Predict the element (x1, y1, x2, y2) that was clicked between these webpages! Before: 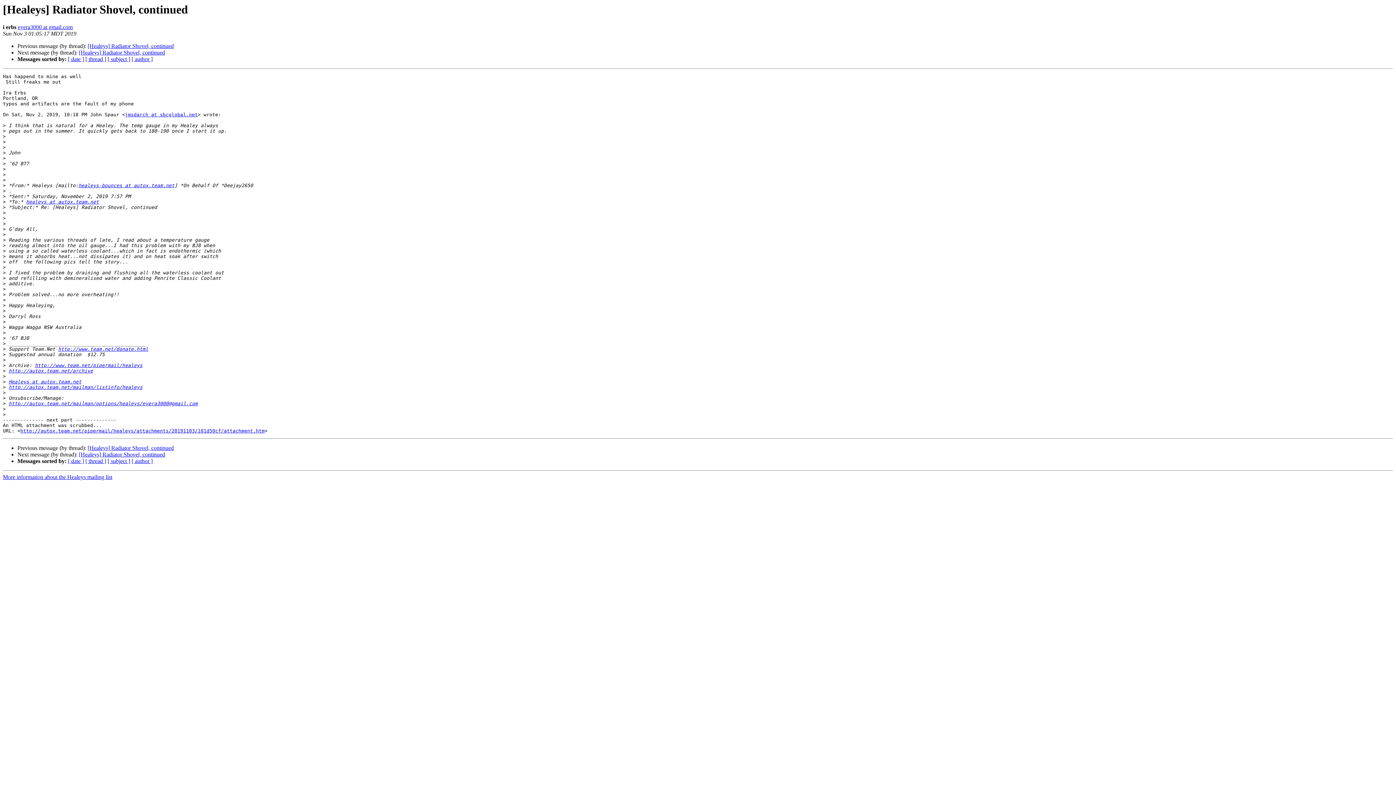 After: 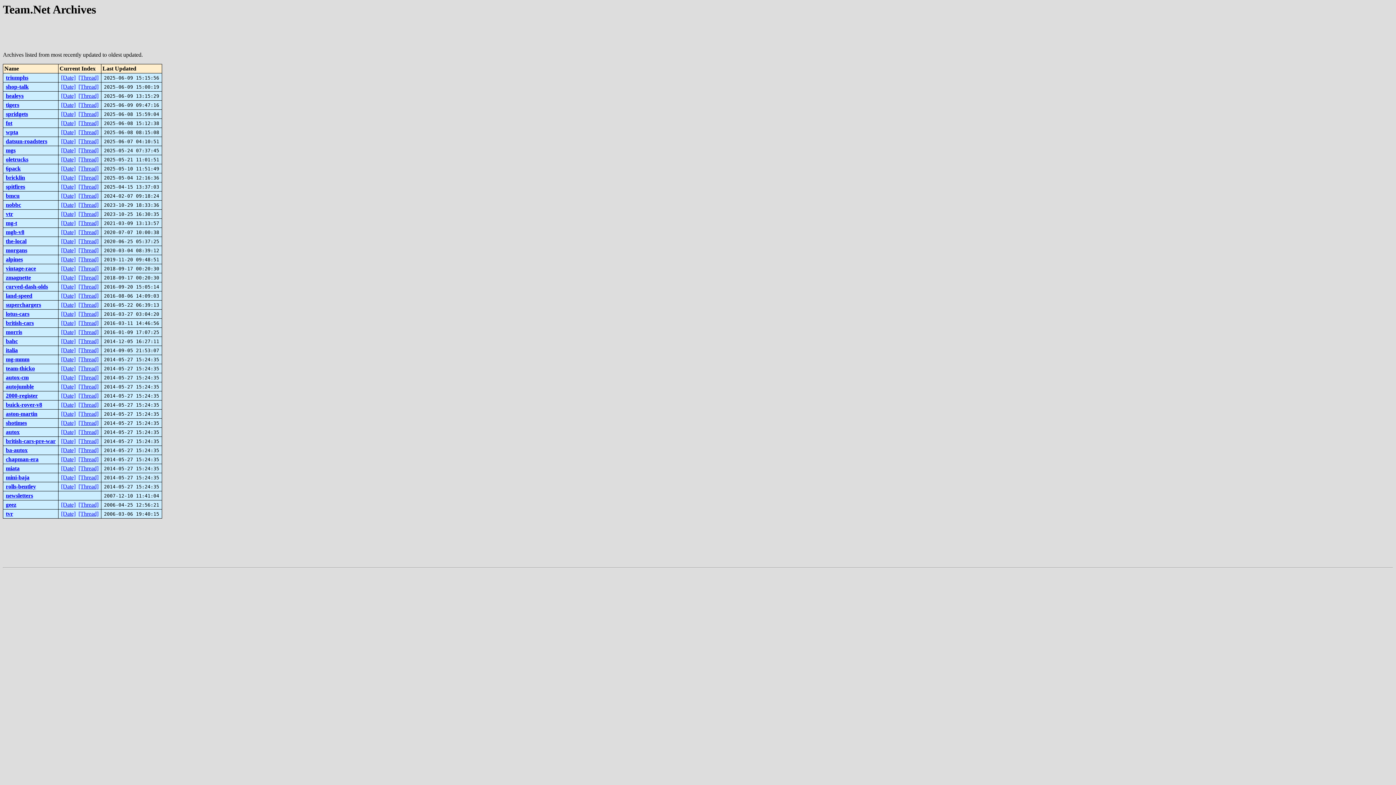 Action: bbox: (8, 368, 93, 373) label: http://autox.team.net/archive